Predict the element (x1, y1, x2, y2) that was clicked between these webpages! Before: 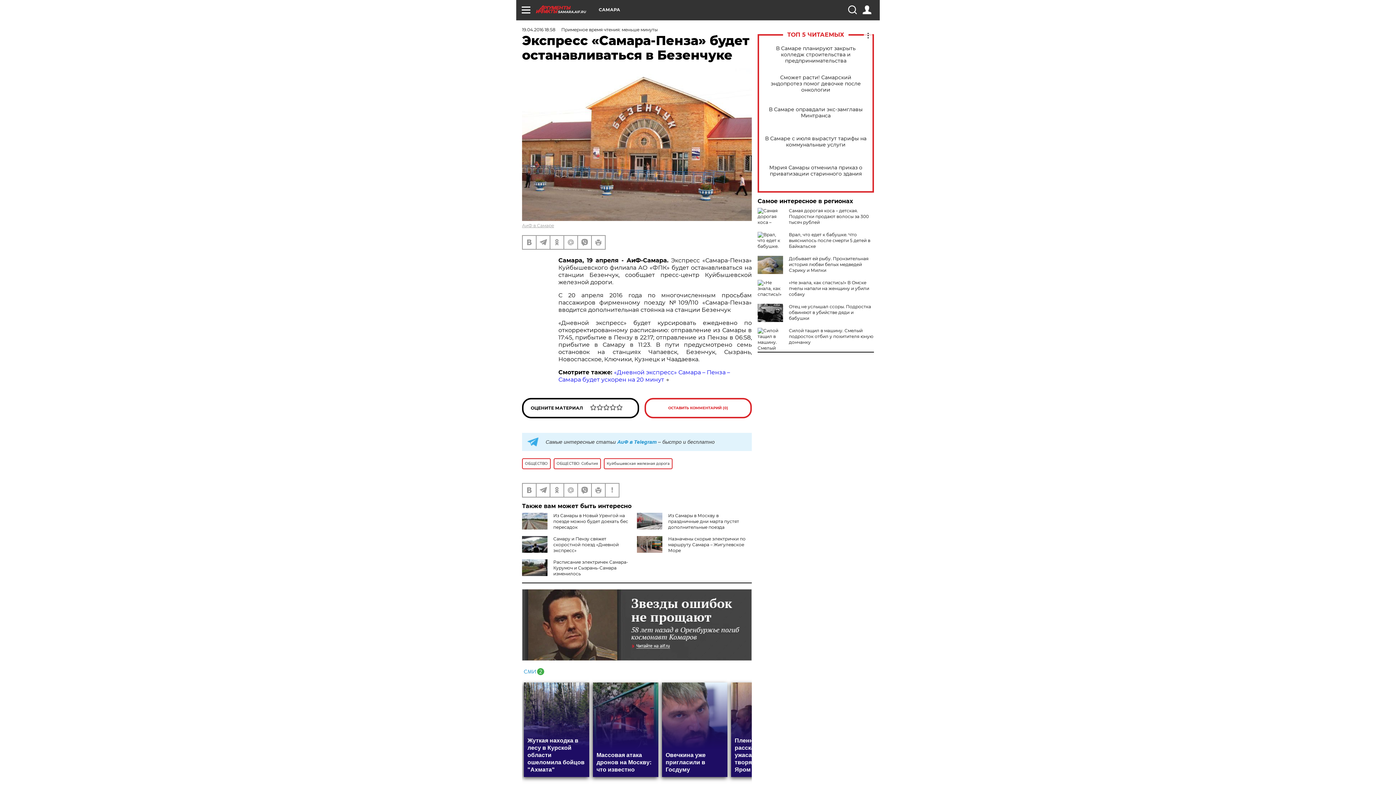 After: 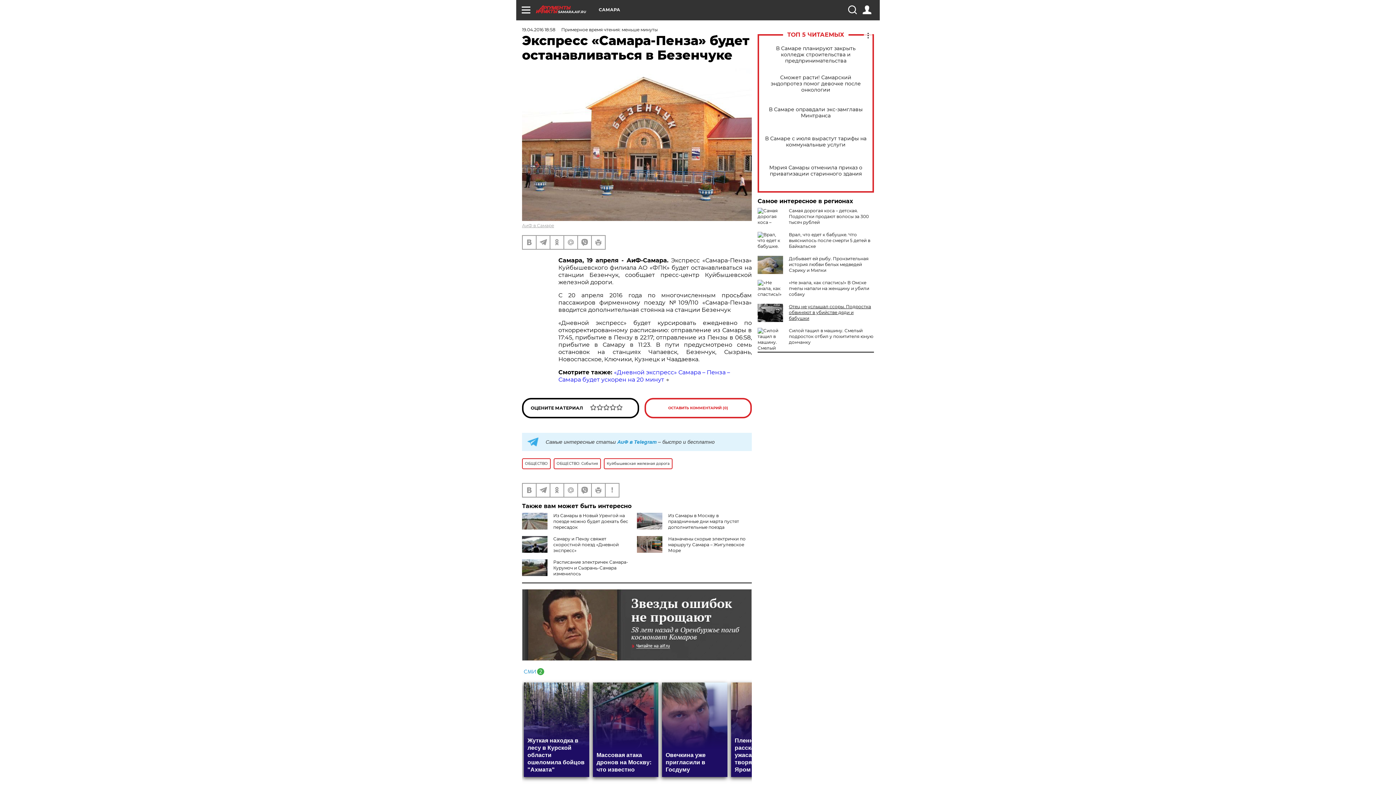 Action: bbox: (789, 304, 871, 321) label: Отец не услышал ссоры. Подростка обвиняют в убийстве дяди и бабушки